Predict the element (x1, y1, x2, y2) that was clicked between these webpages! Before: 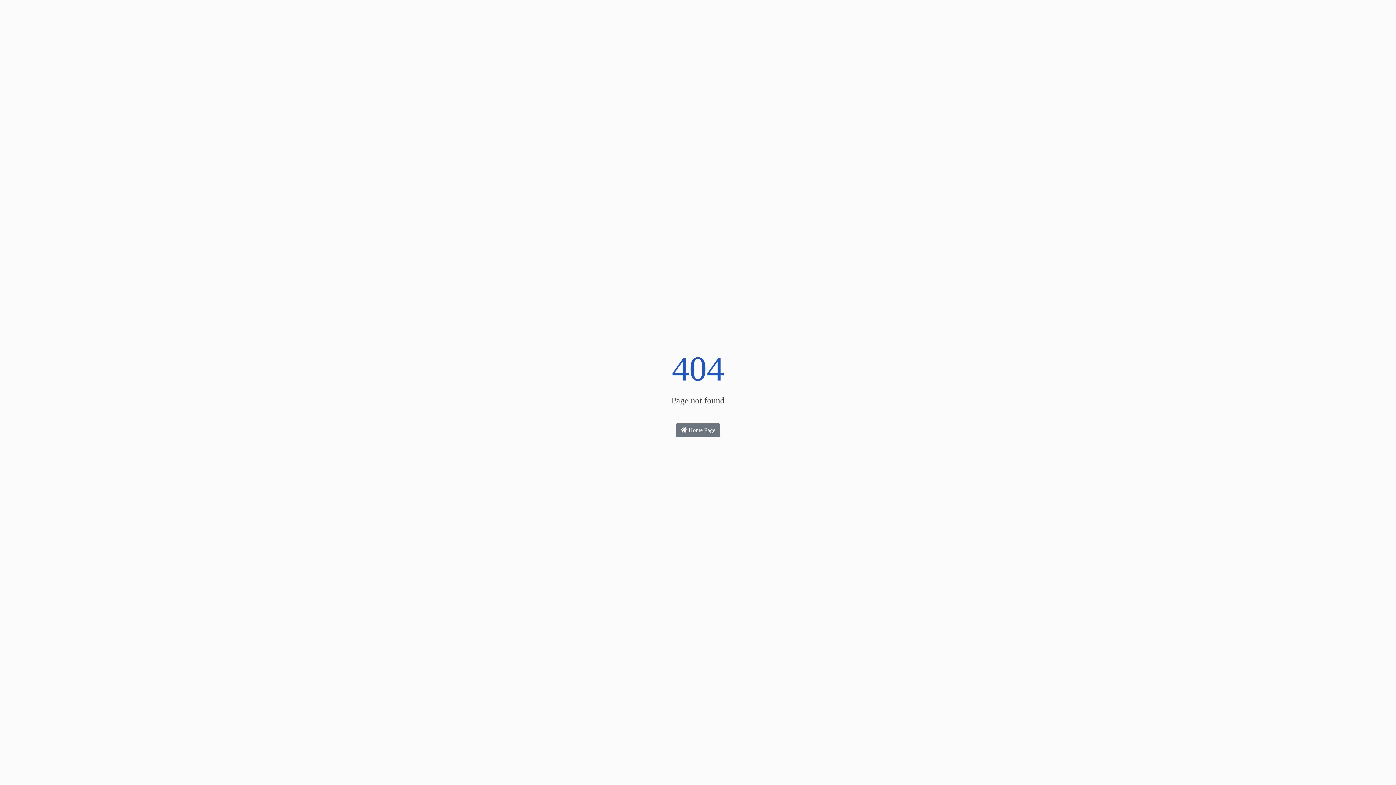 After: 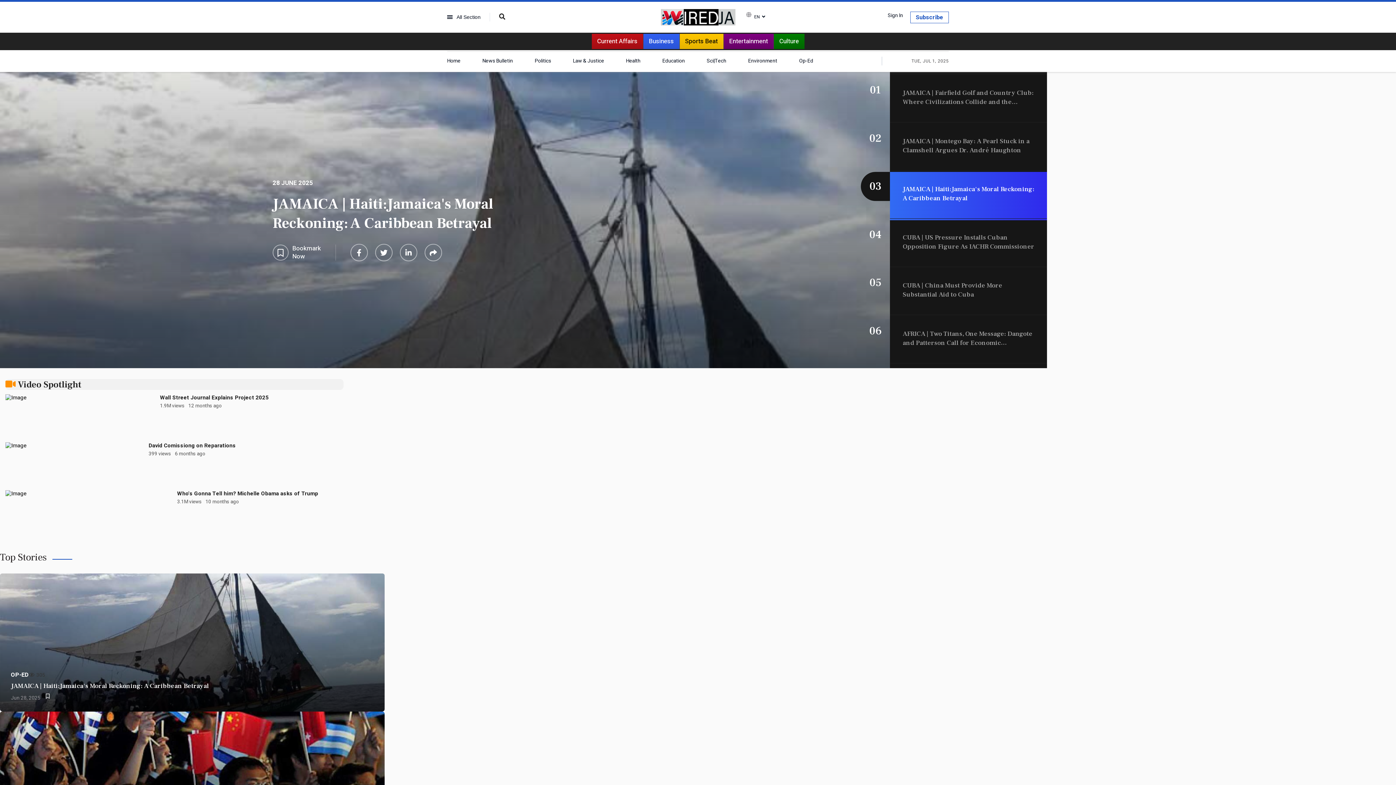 Action: bbox: (676, 423, 720, 437) label:  Home Page